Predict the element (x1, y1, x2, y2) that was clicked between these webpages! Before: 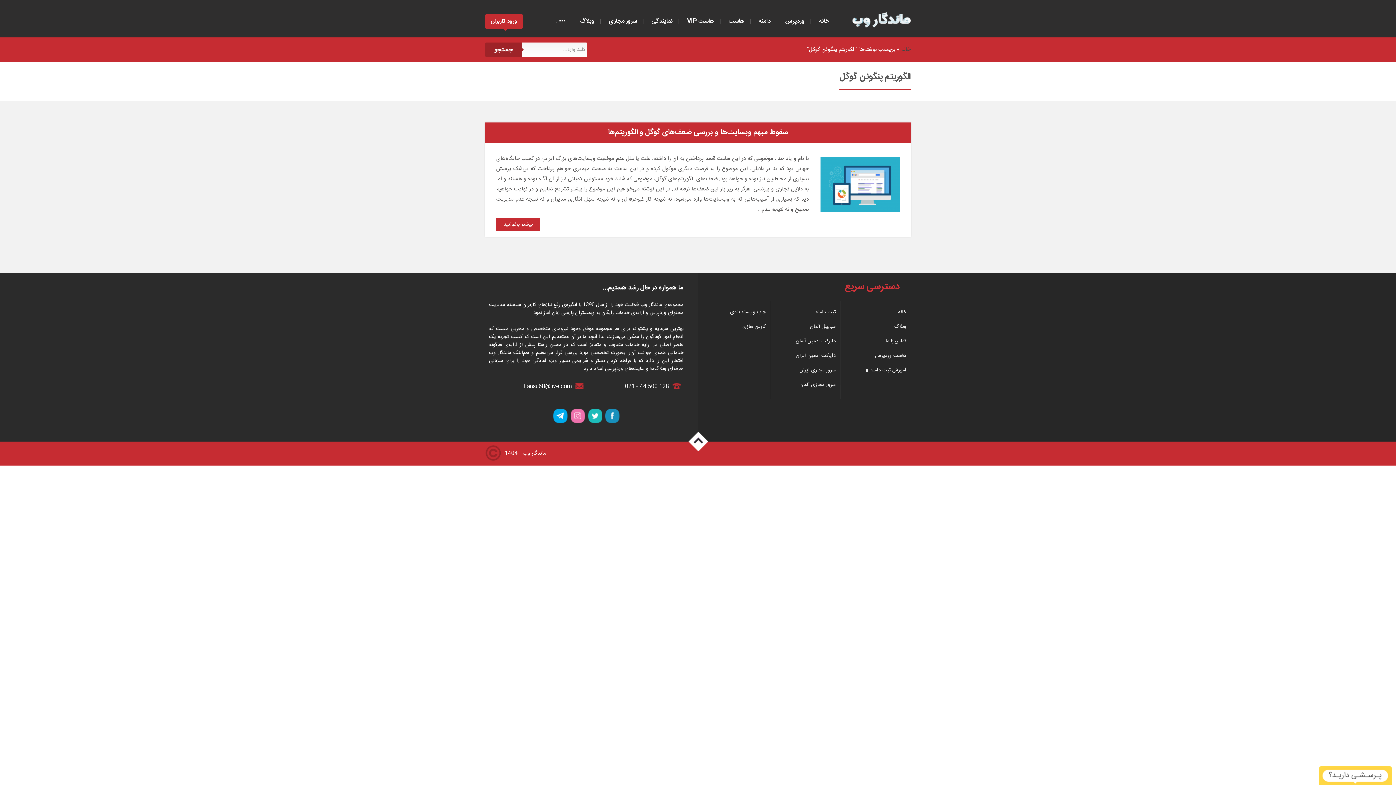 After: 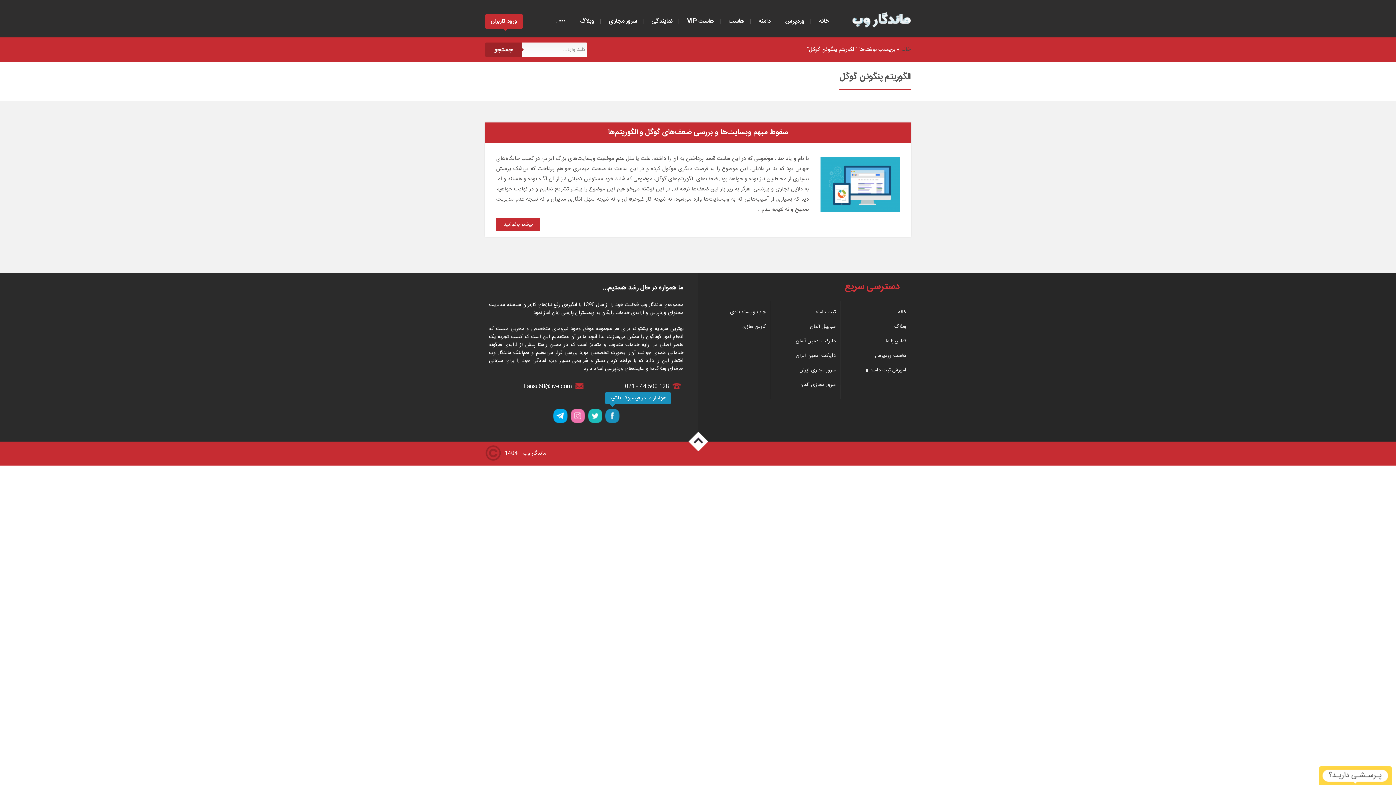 Action: bbox: (605, 408, 619, 423)